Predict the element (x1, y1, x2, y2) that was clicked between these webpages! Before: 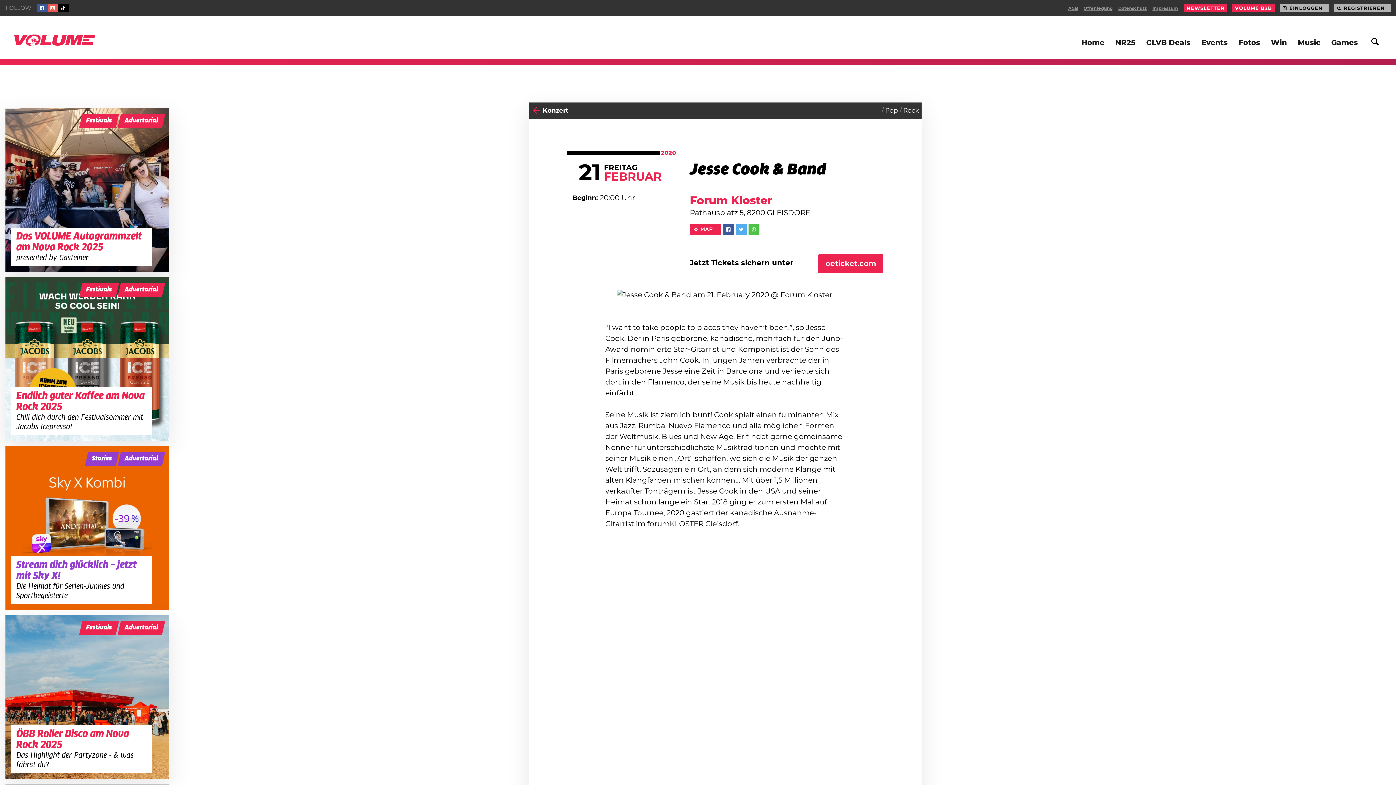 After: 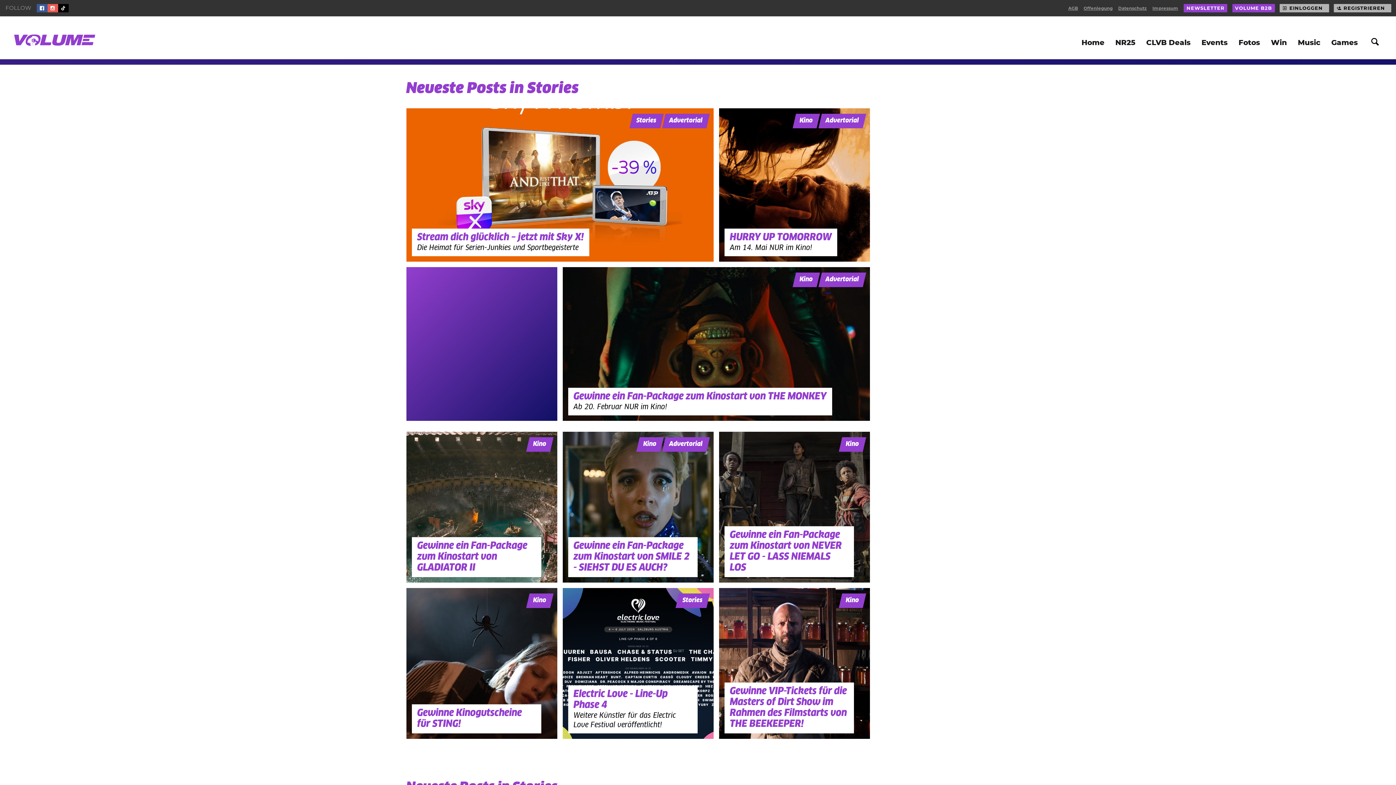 Action: label: Stories bbox: (86, 451, 117, 466)